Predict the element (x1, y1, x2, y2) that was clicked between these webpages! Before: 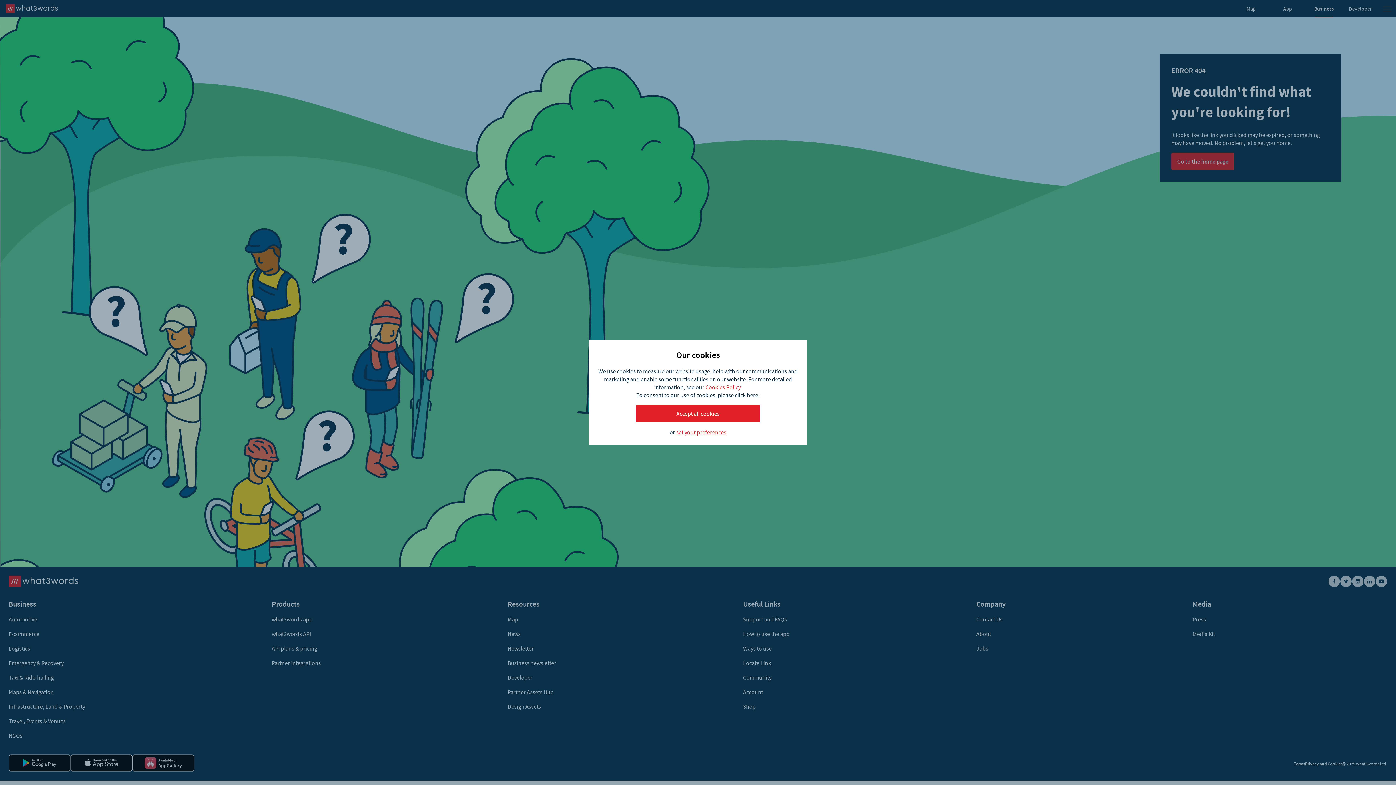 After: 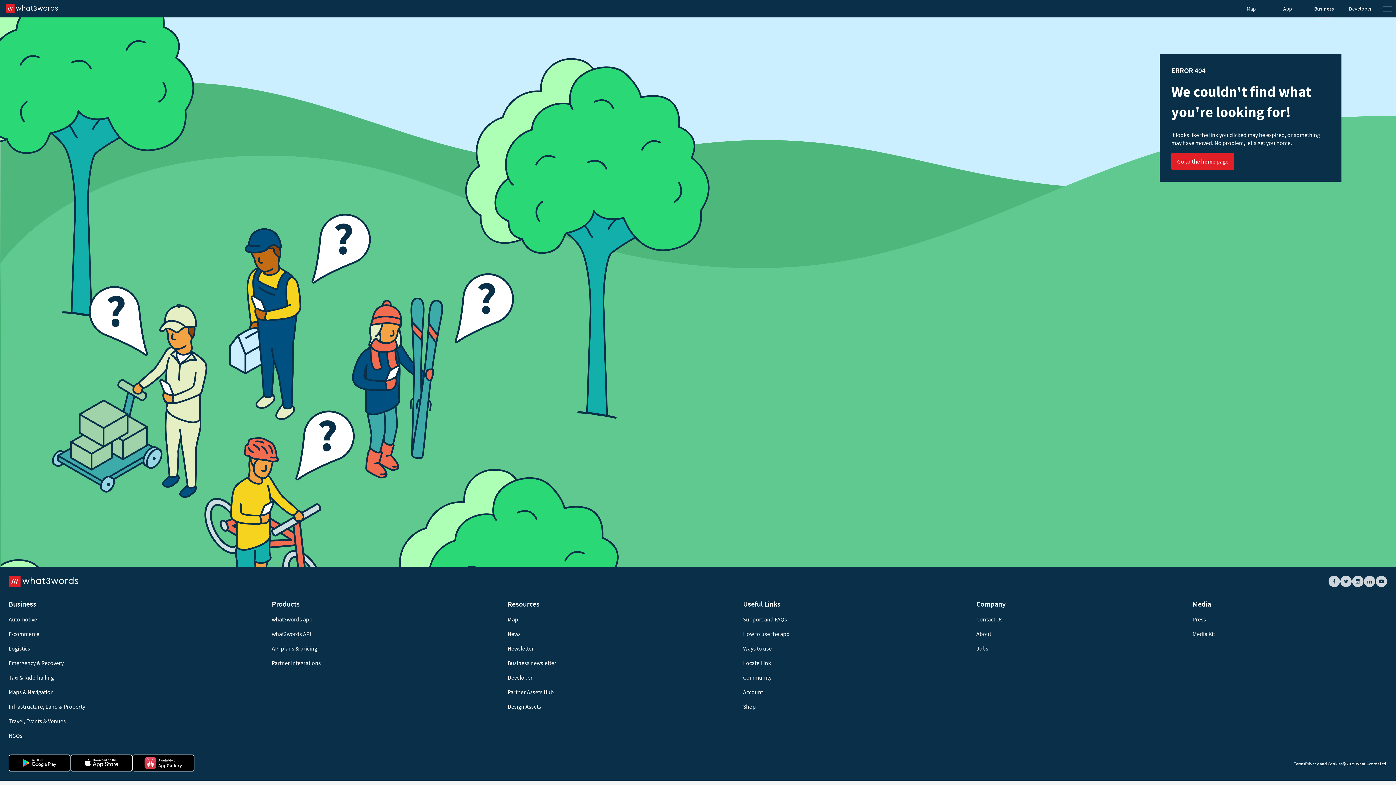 Action: bbox: (636, 405, 760, 422) label: Accept all cookies